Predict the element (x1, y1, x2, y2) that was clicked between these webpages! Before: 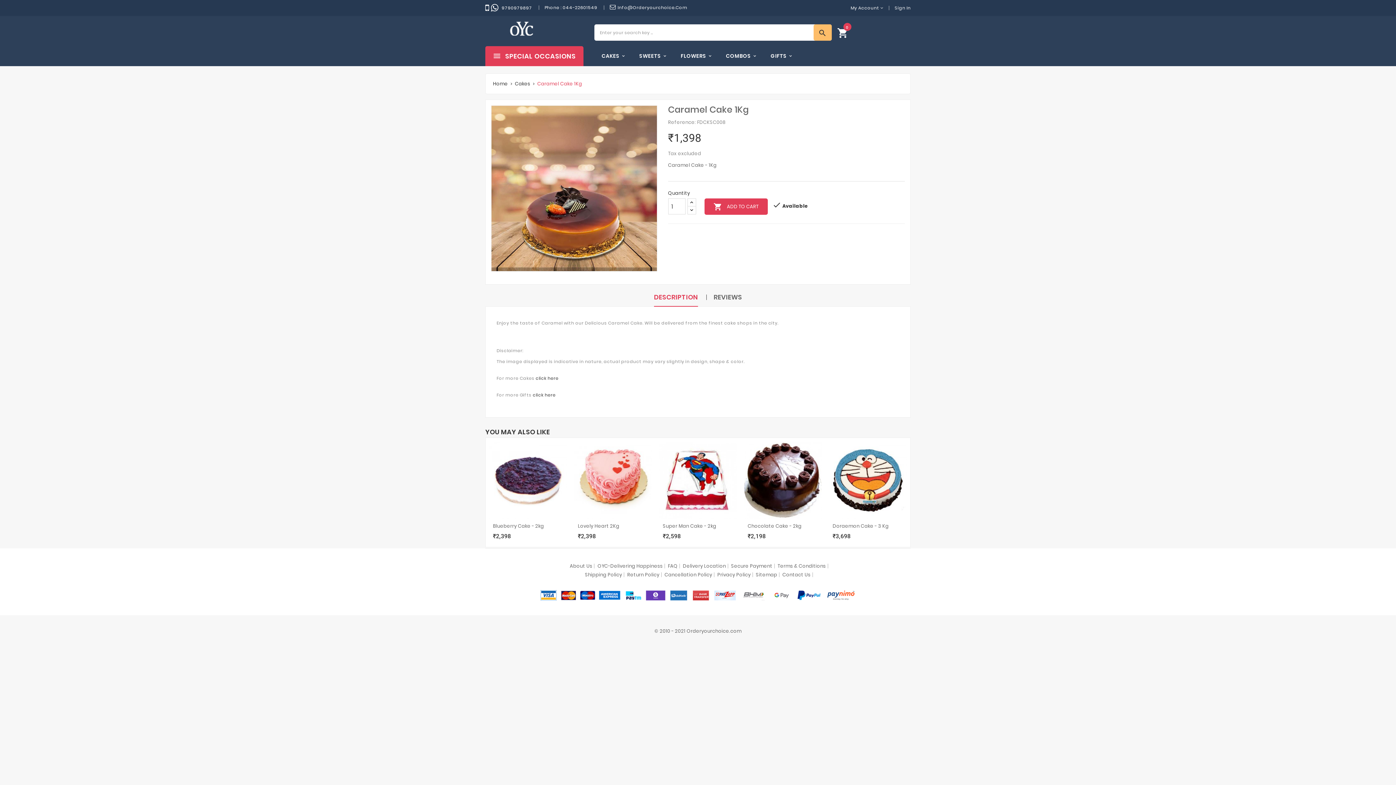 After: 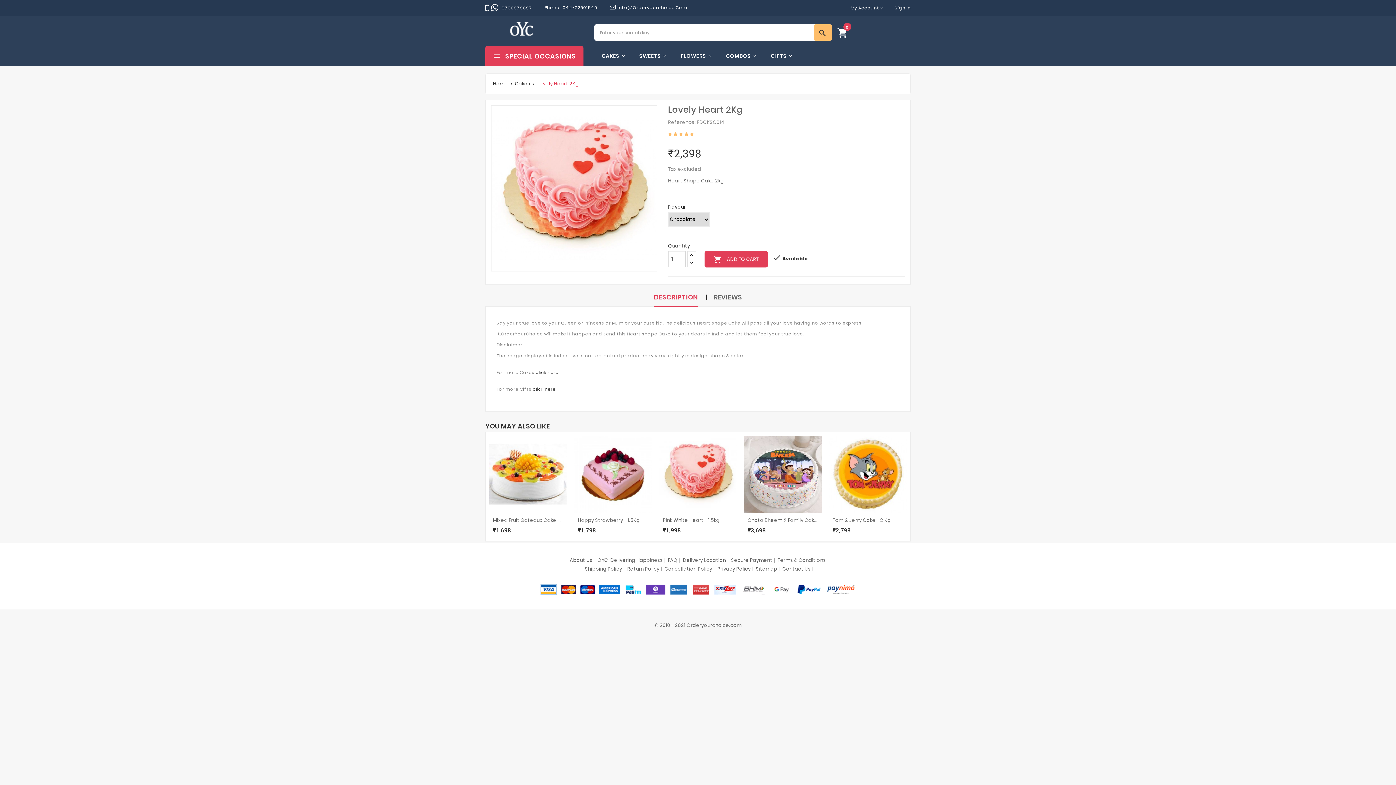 Action: label: sync bbox: (611, 530, 624, 543)